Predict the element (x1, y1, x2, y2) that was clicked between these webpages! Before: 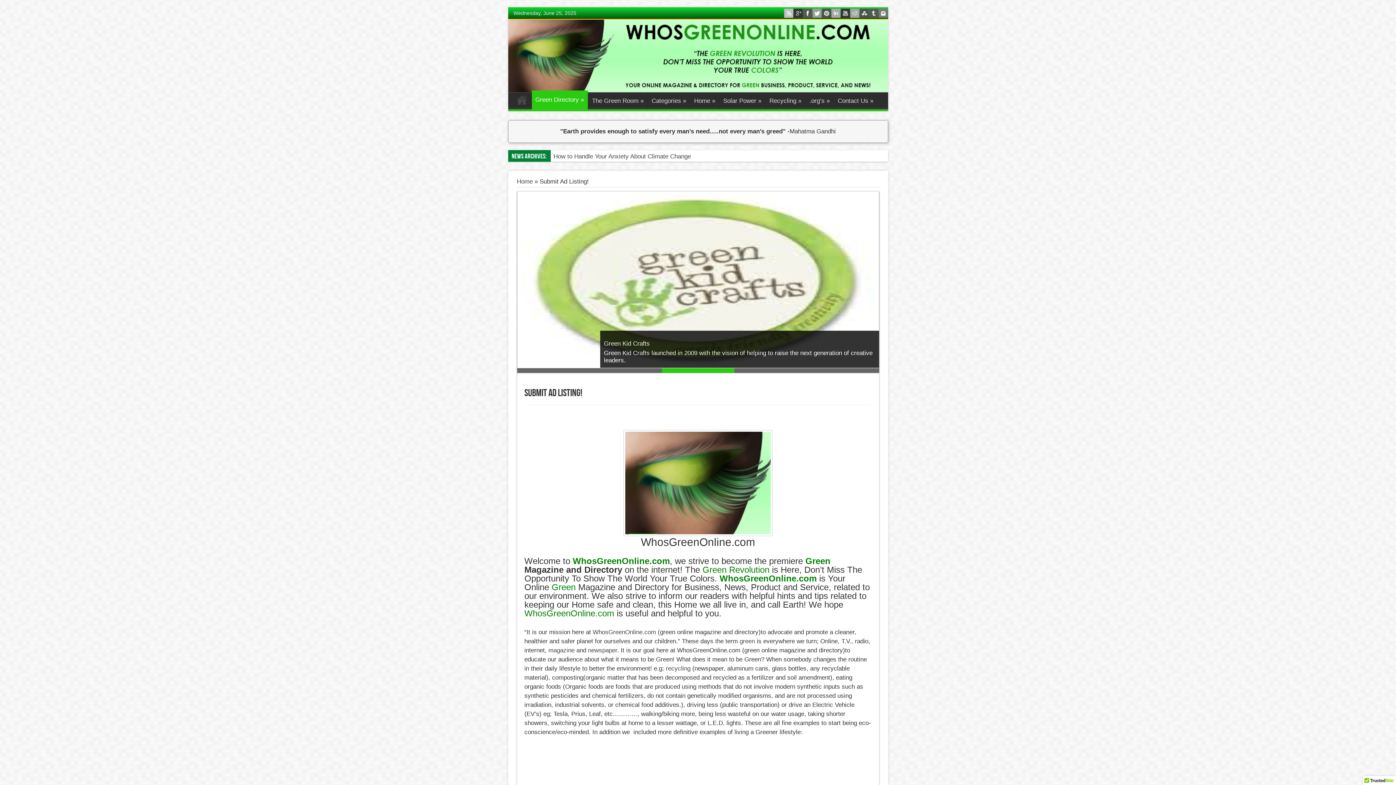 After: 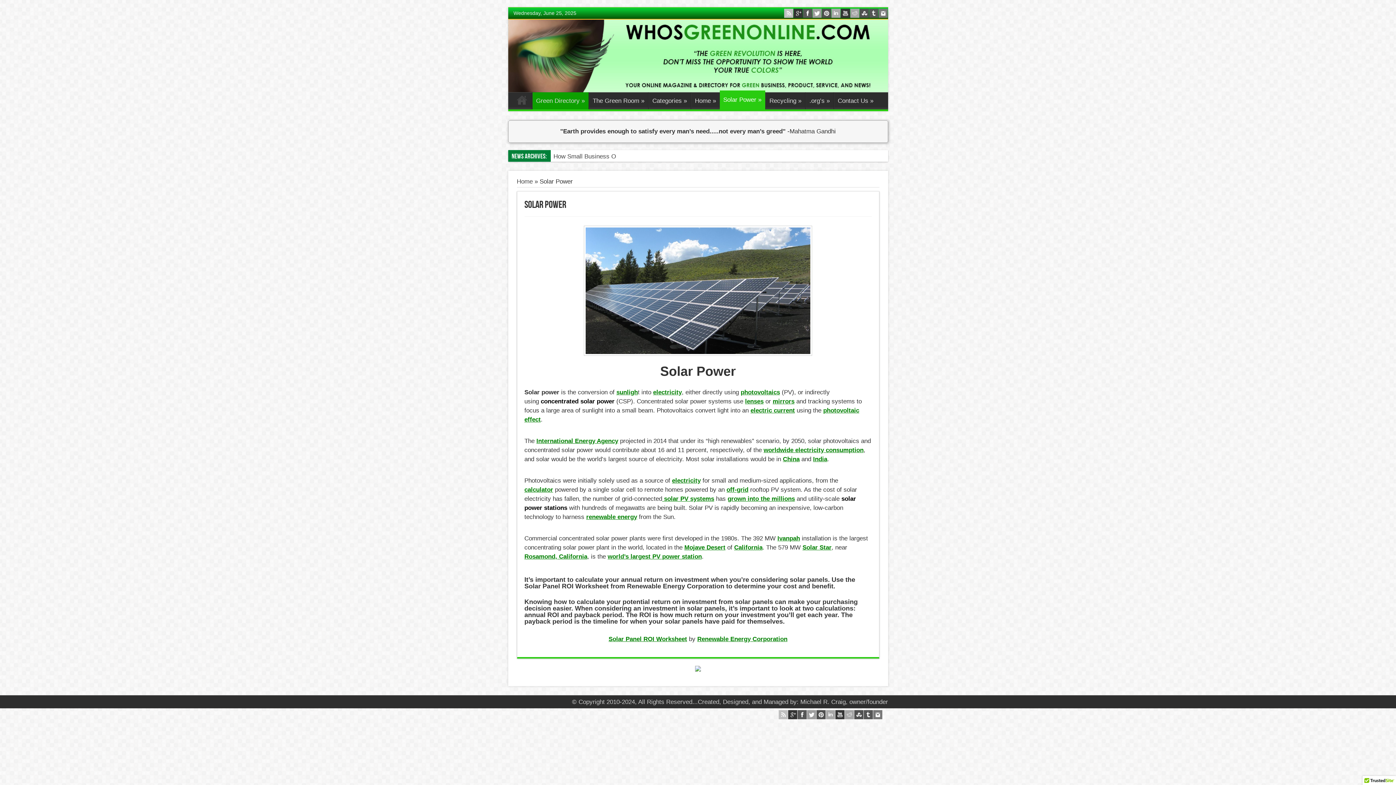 Action: bbox: (719, 92, 765, 109) label: Solar Power »